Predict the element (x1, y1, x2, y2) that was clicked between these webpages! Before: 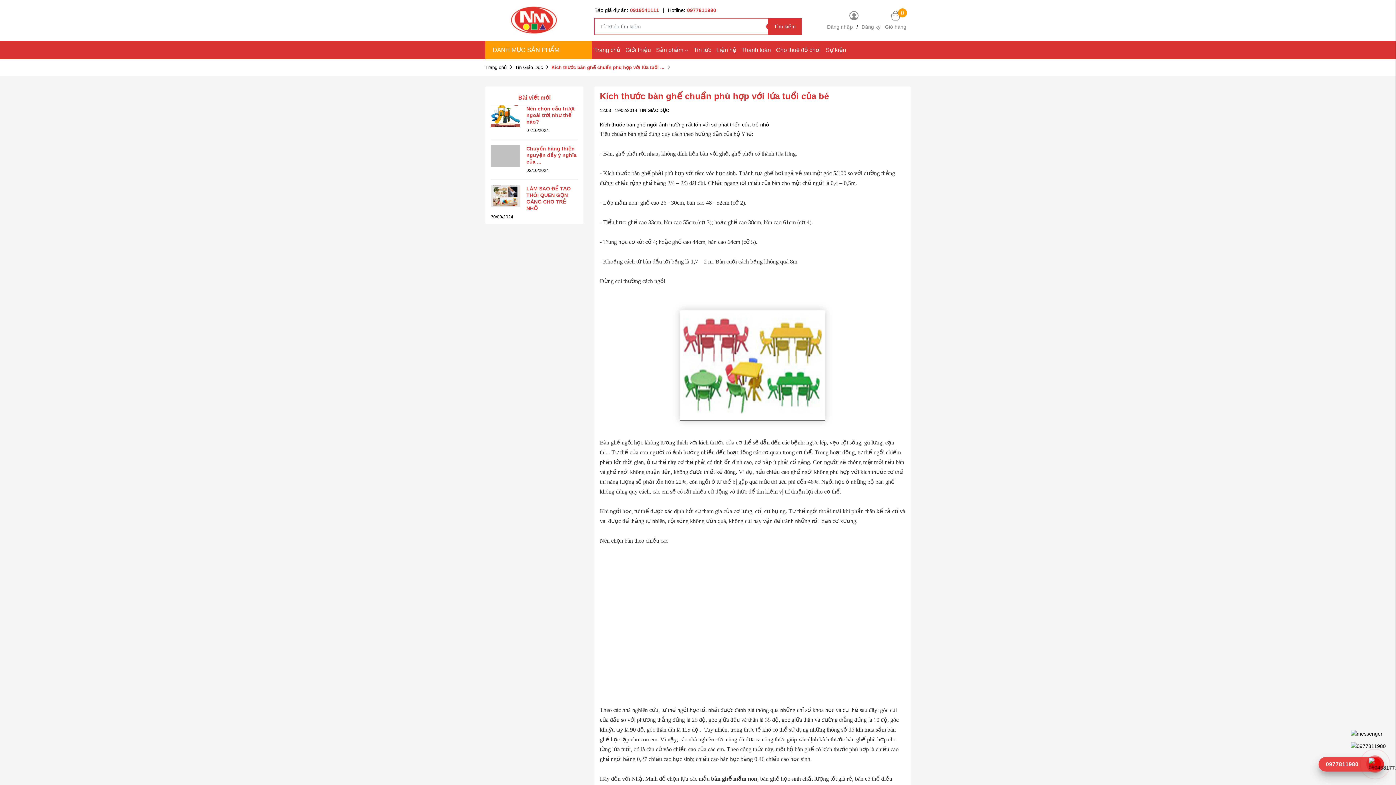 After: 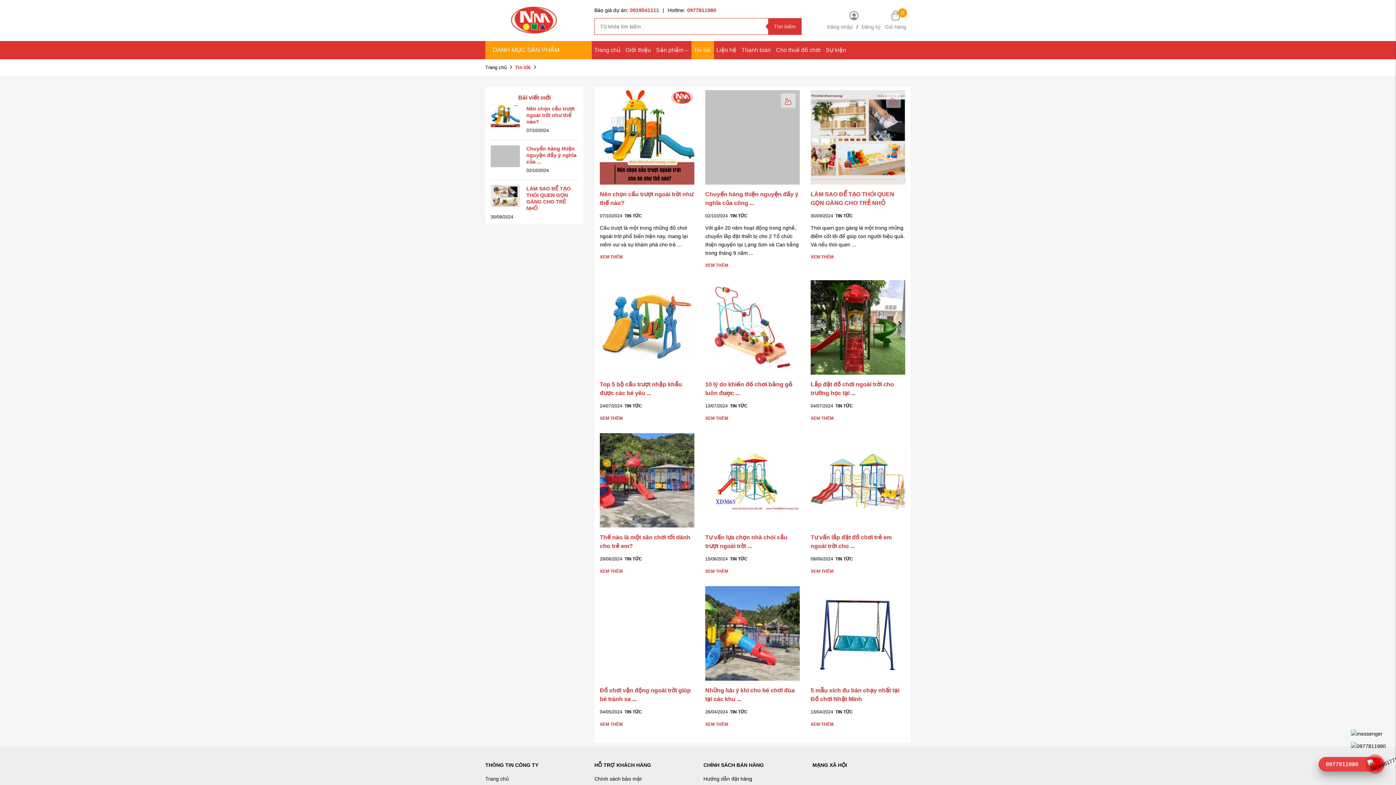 Action: bbox: (691, 41, 714, 59) label: Tin tức